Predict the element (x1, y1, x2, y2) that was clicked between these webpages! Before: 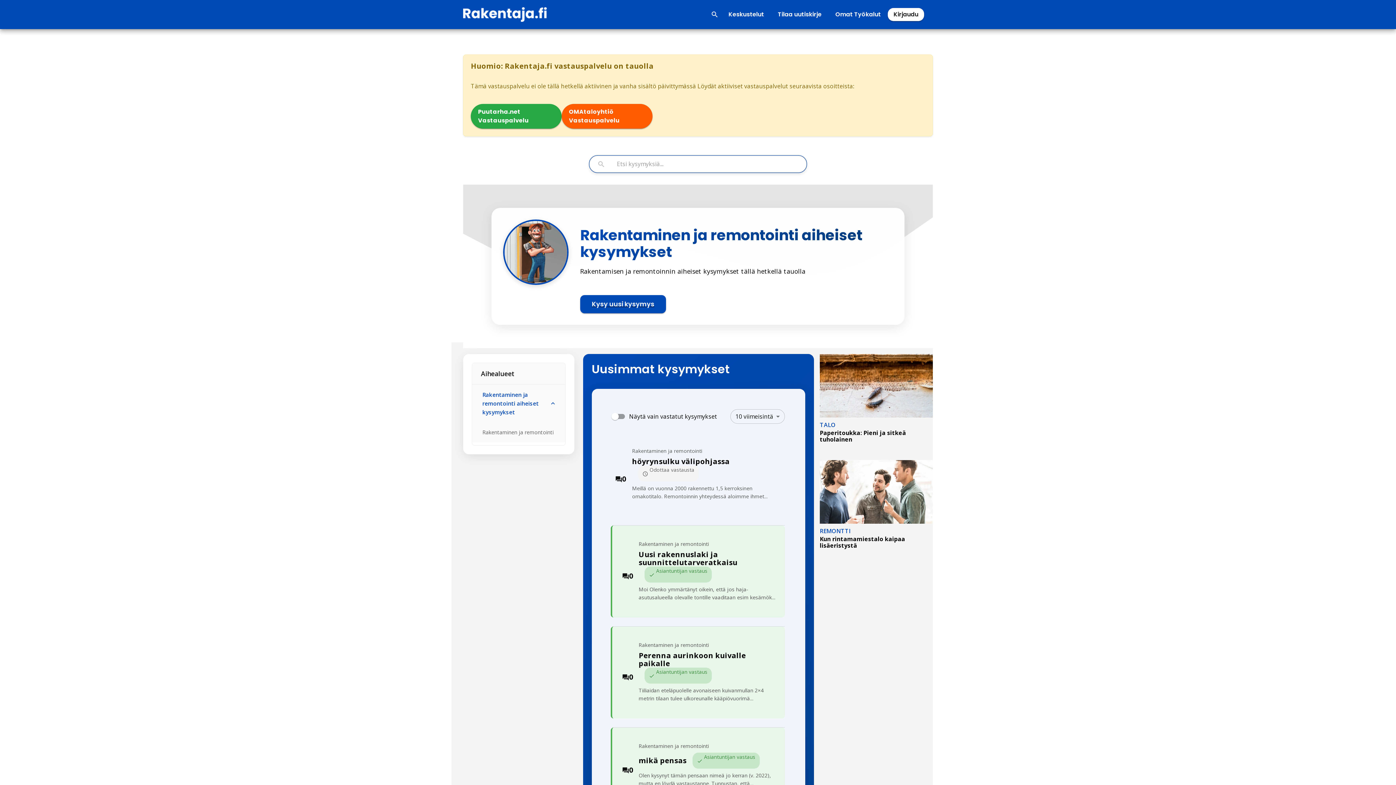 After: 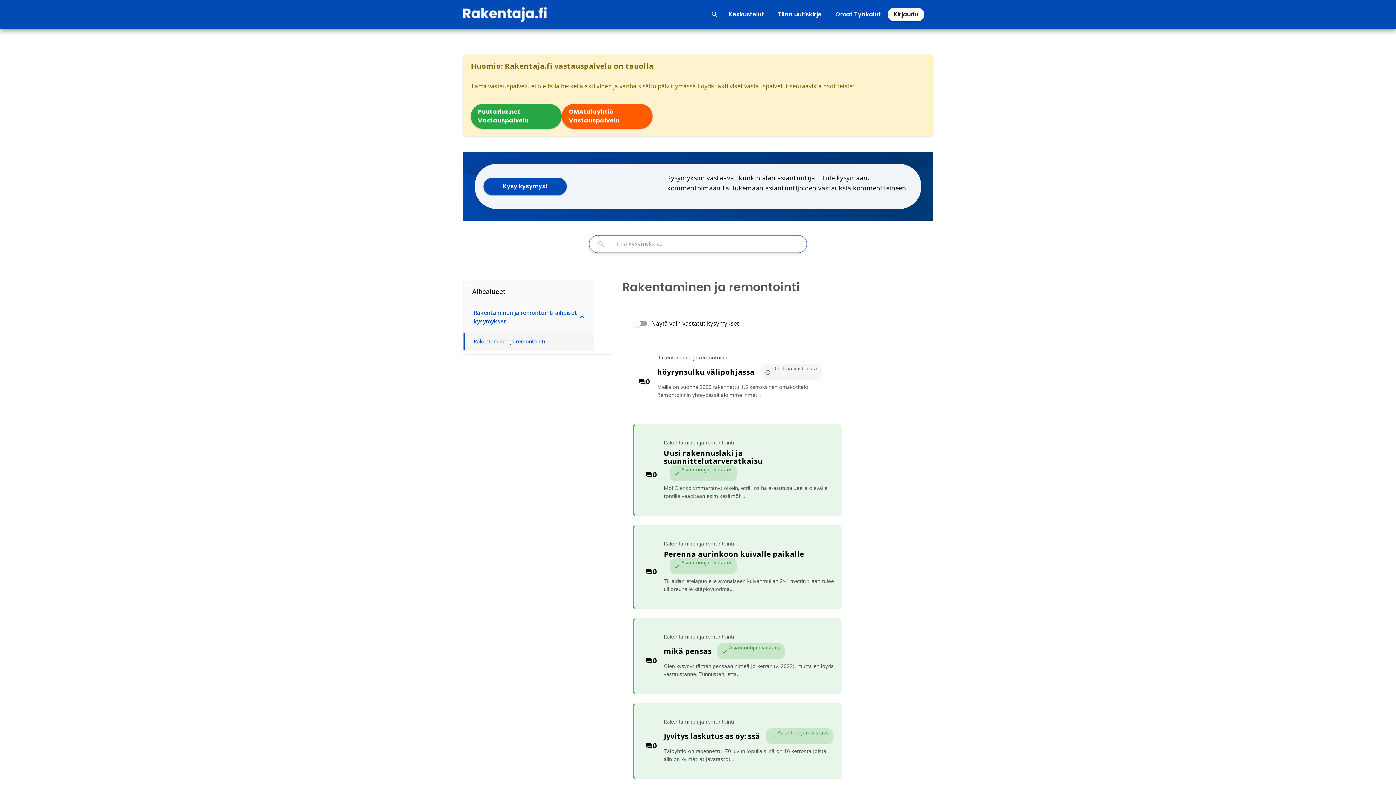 Action: bbox: (472, 424, 565, 441) label: Rakentaminen ja remontointi